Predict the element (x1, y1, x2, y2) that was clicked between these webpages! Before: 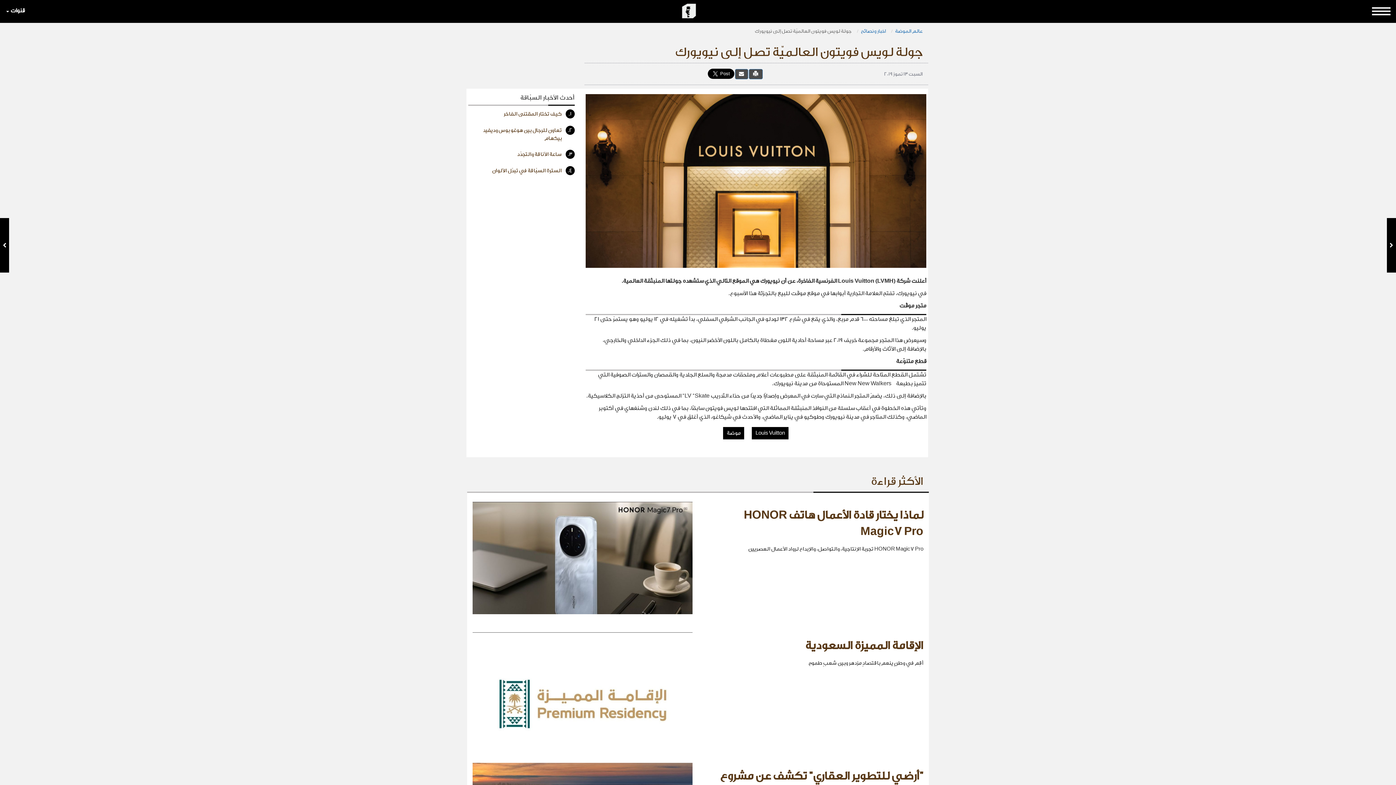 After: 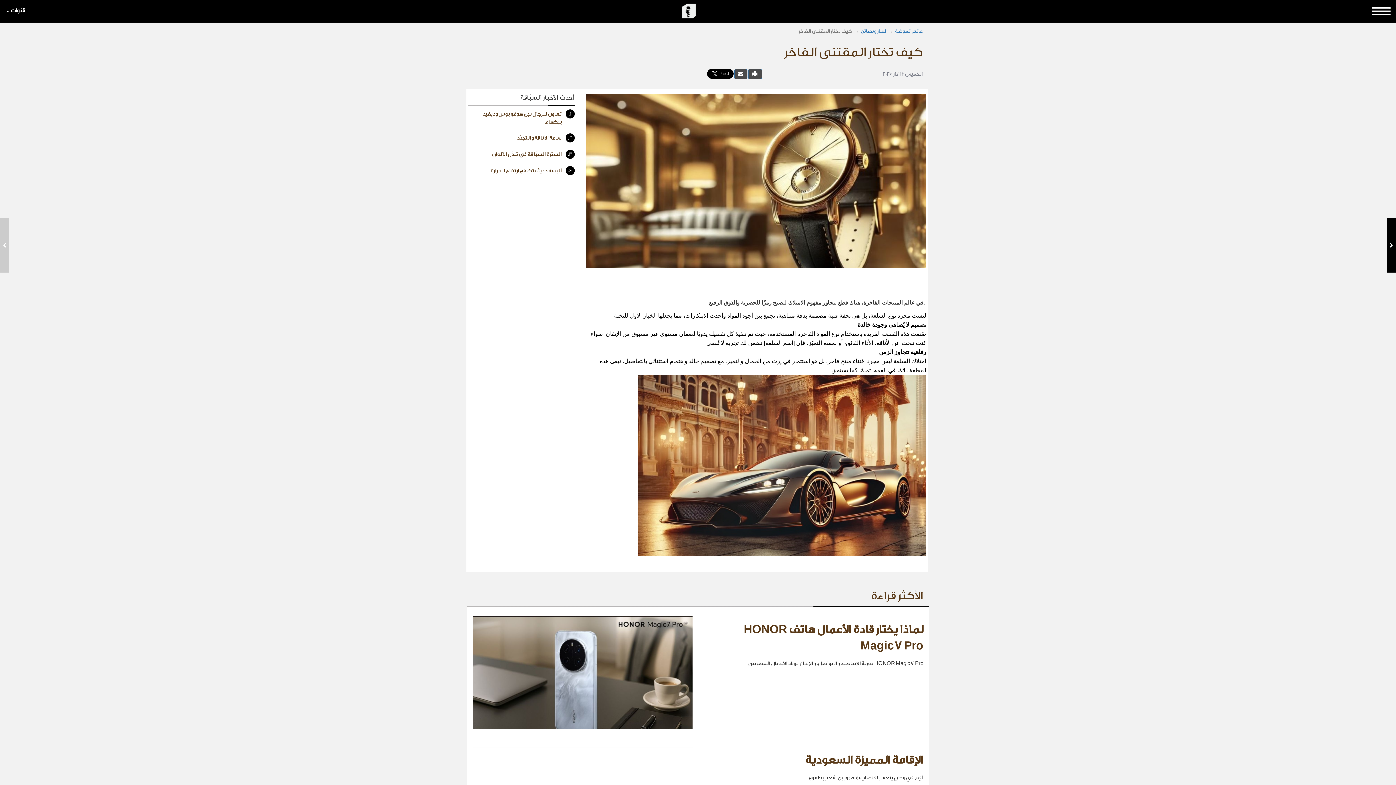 Action: bbox: (468, 109, 574, 118) label: 1.كيف تختار المقتنى الفاخر